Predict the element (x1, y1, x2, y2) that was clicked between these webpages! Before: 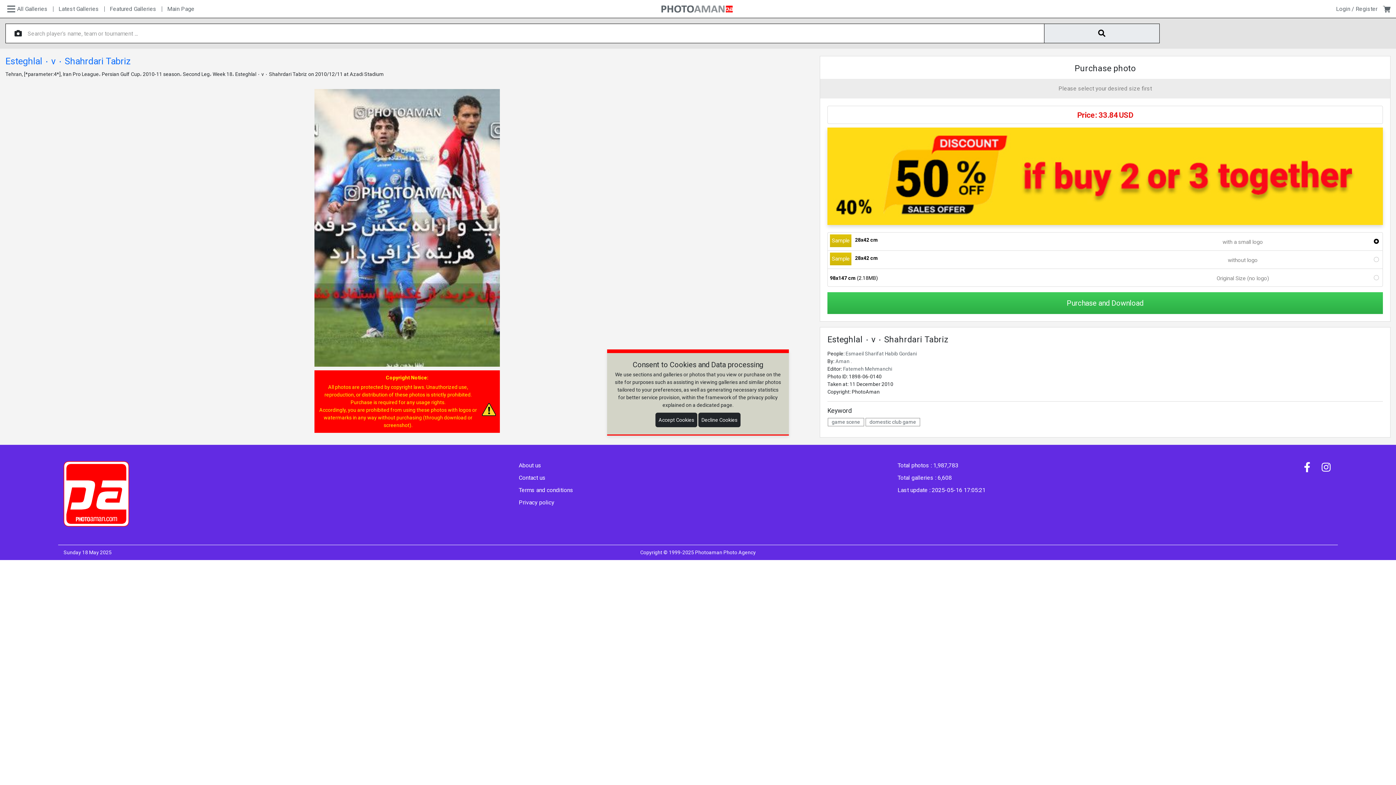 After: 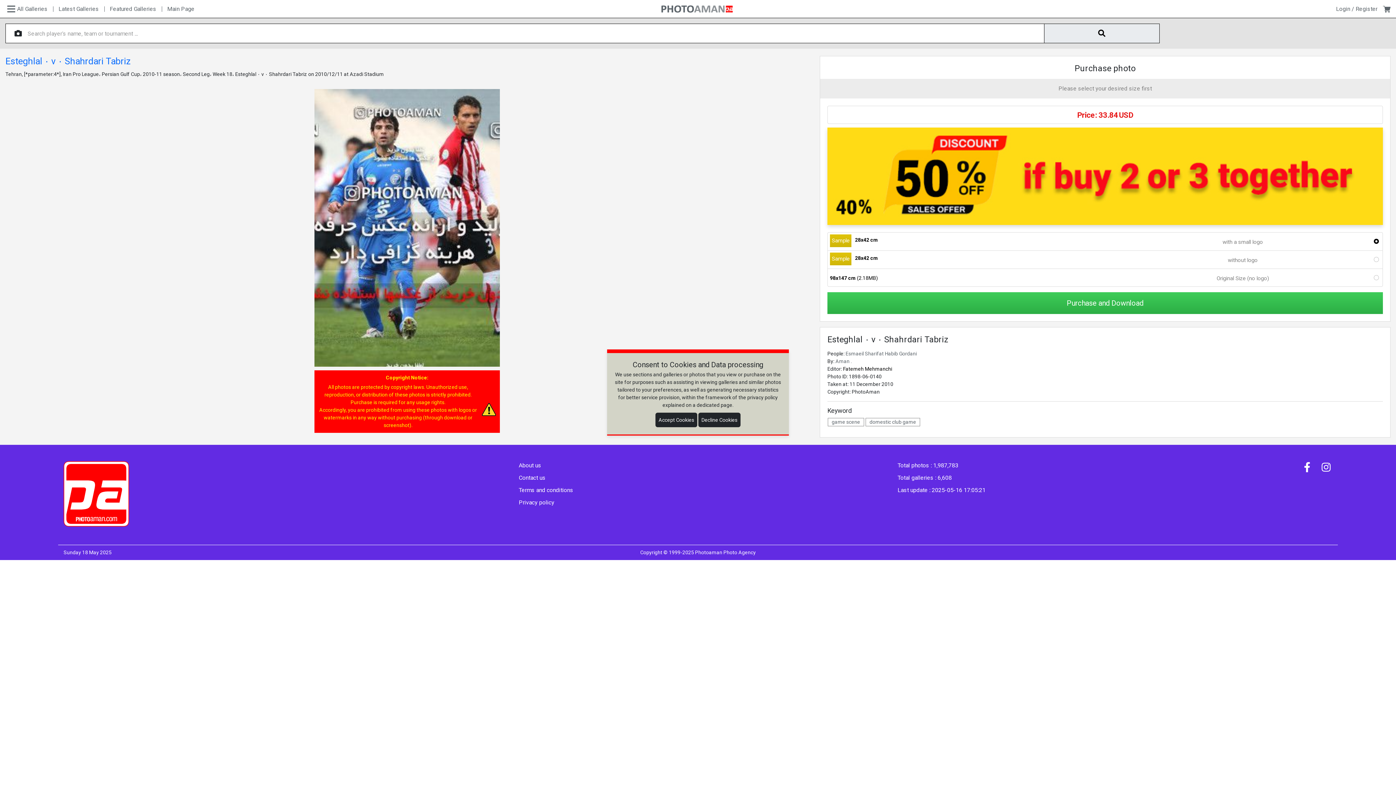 Action: label: Fatemeh Mehmanchi bbox: (843, 366, 892, 371)